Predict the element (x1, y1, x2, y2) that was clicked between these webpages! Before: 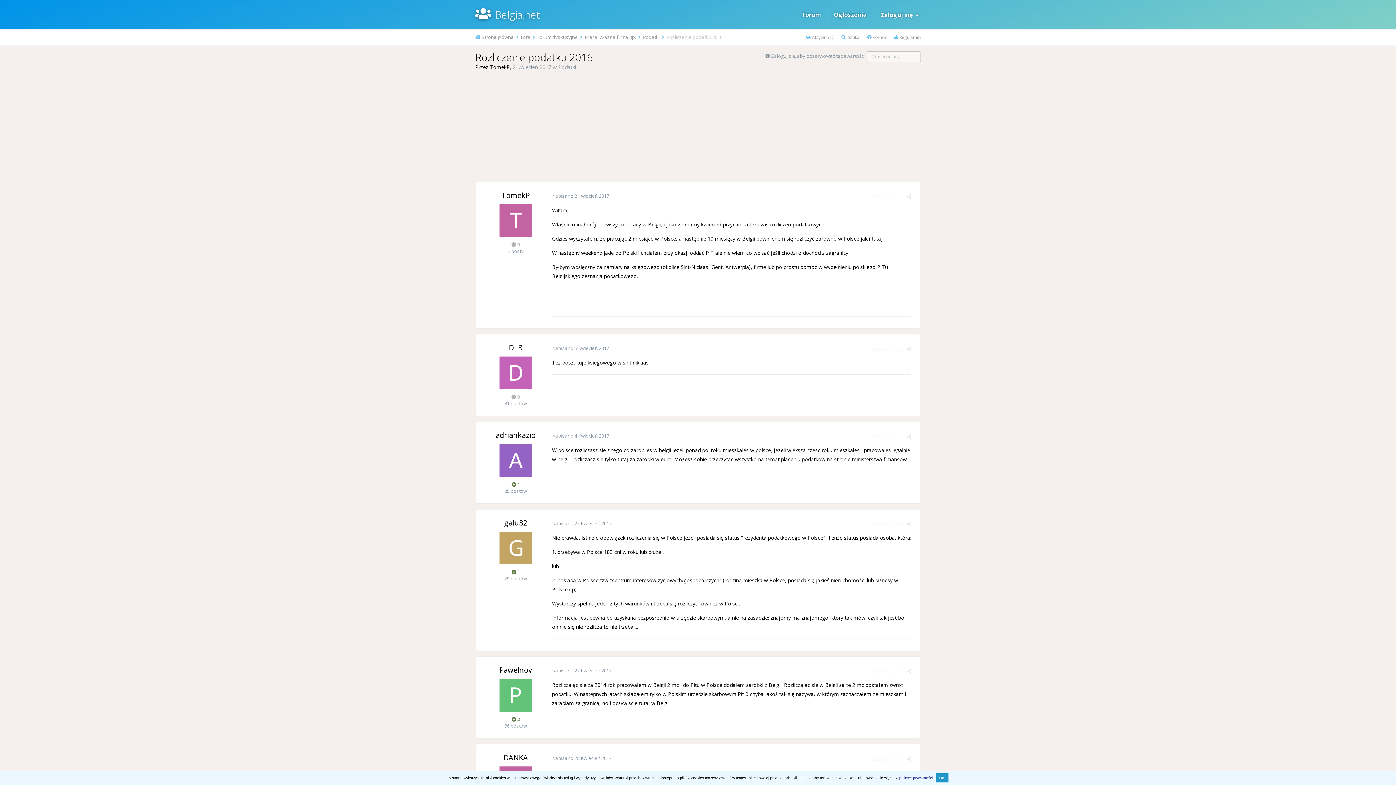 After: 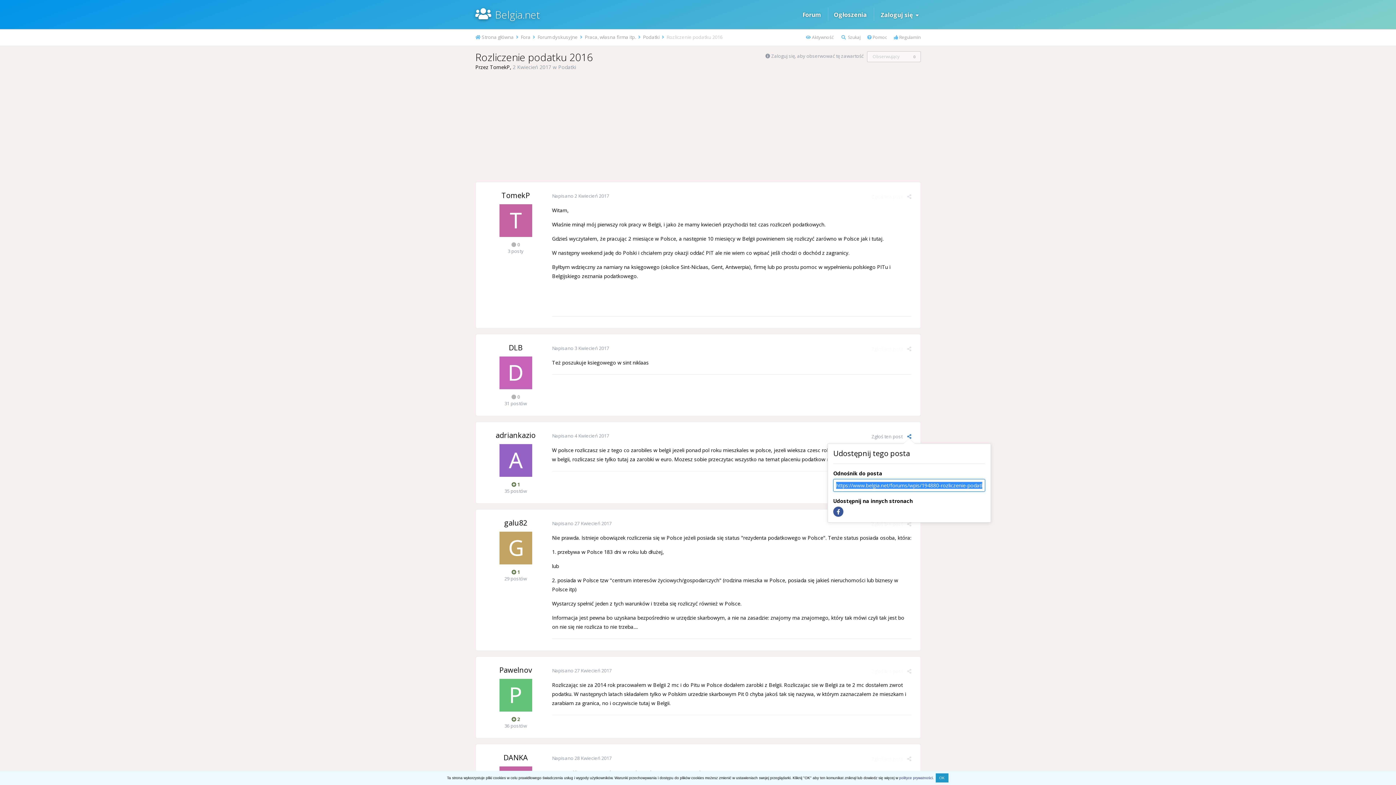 Action: bbox: (907, 433, 911, 439)